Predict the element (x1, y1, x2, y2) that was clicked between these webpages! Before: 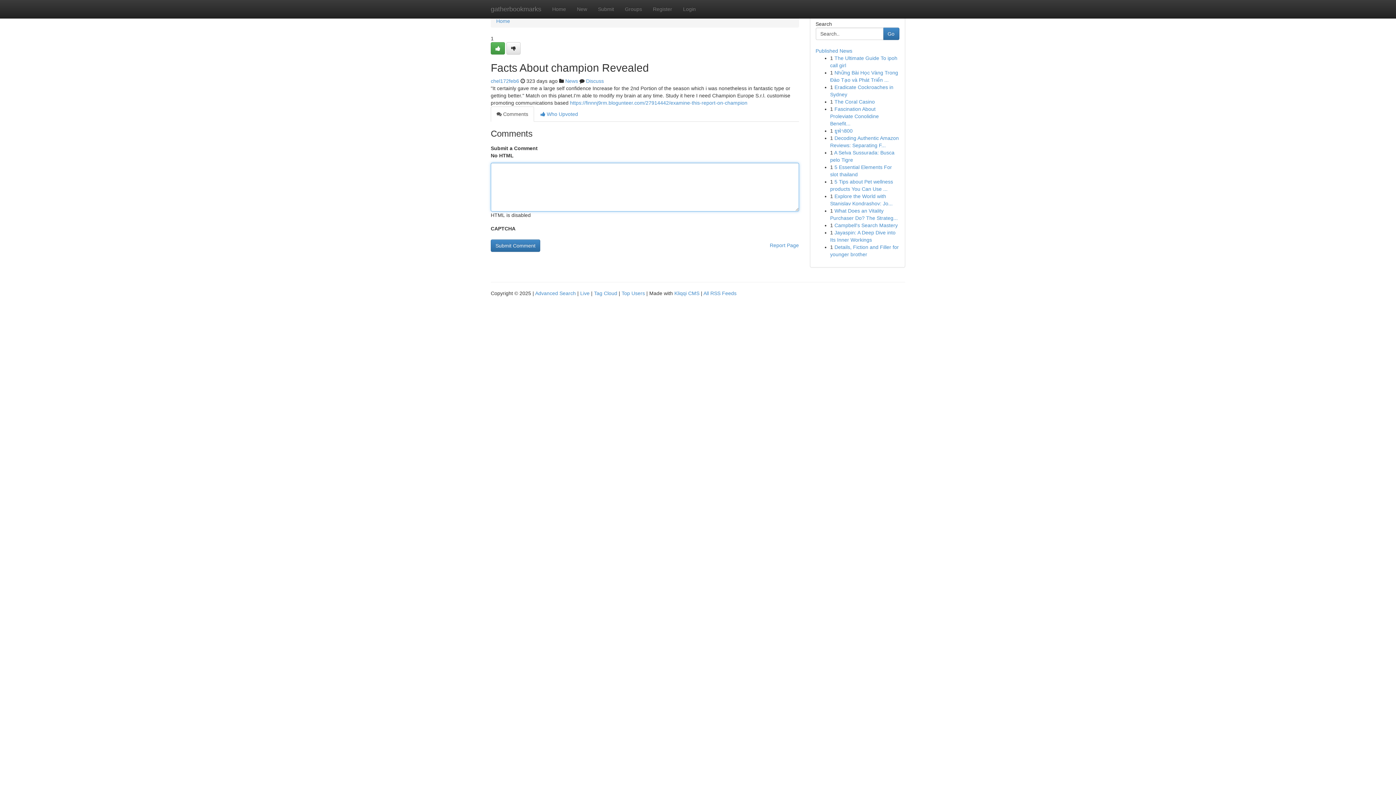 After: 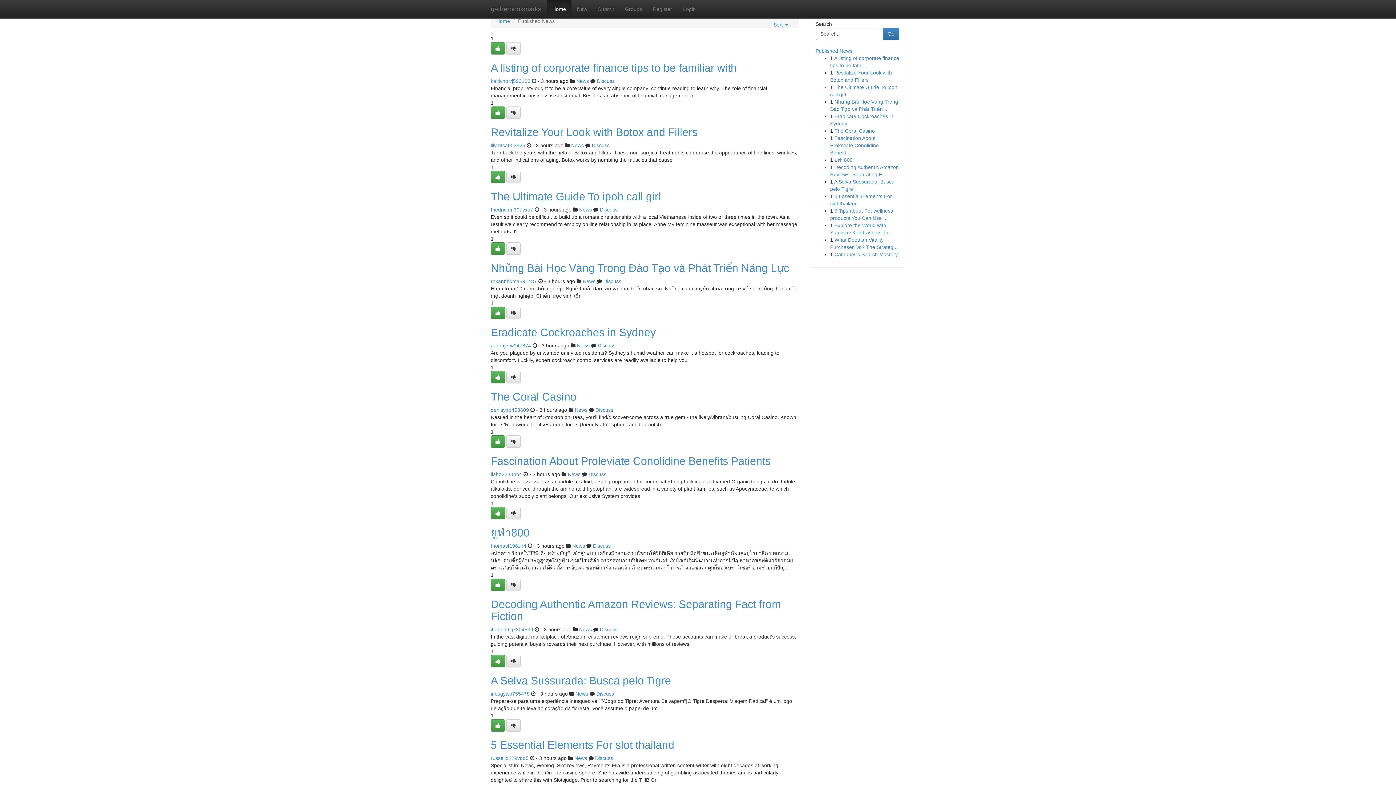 Action: label: gatherbookmarks bbox: (485, 0, 546, 18)